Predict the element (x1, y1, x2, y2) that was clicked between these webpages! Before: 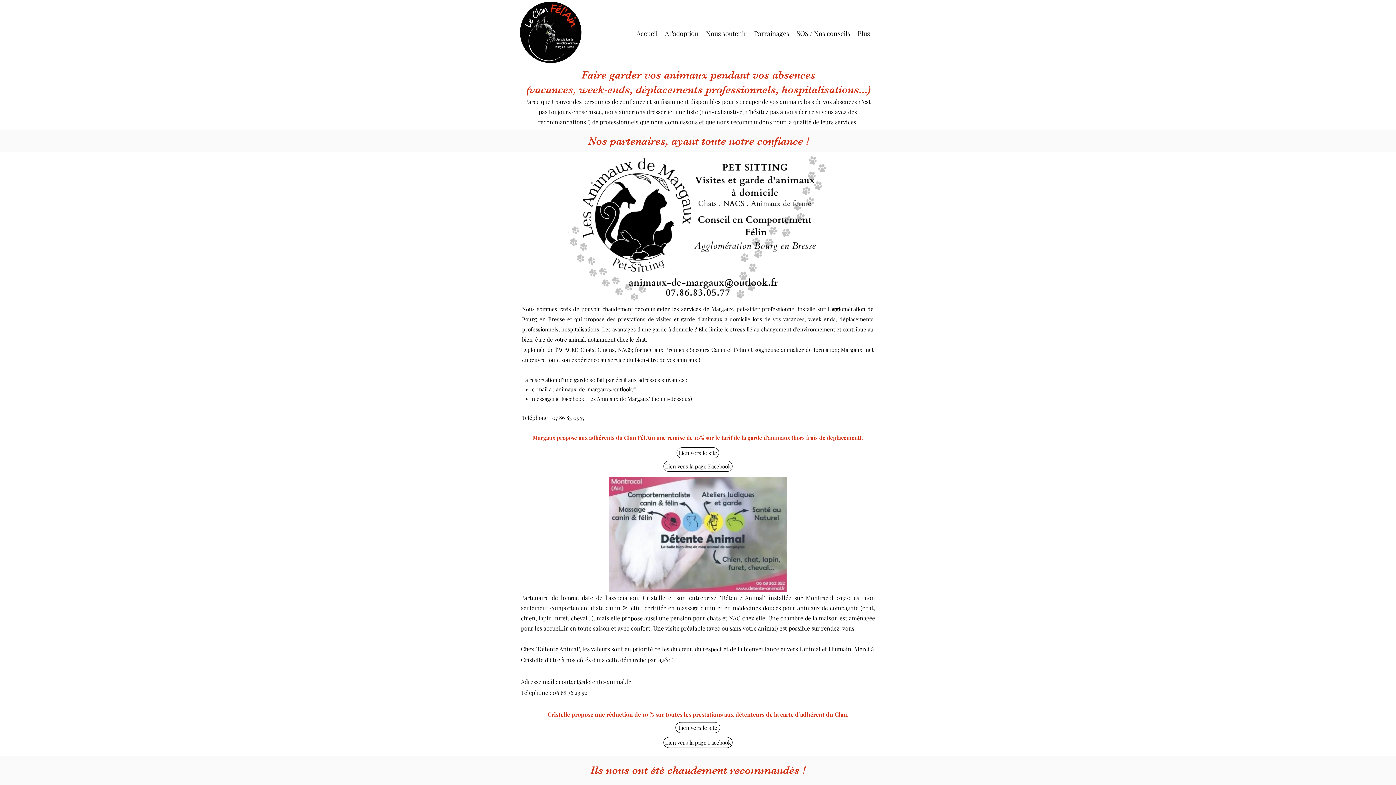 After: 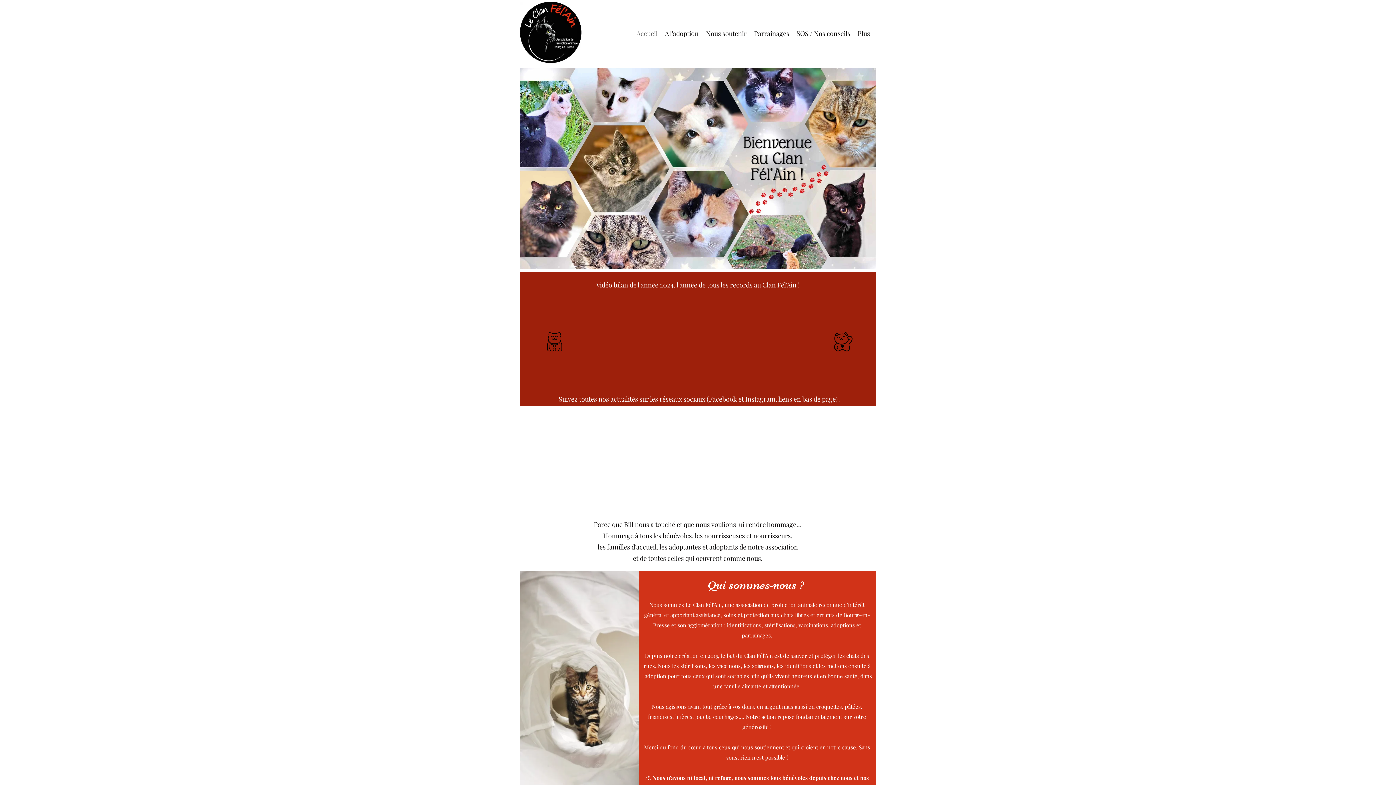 Action: bbox: (520, 1, 587, 66)